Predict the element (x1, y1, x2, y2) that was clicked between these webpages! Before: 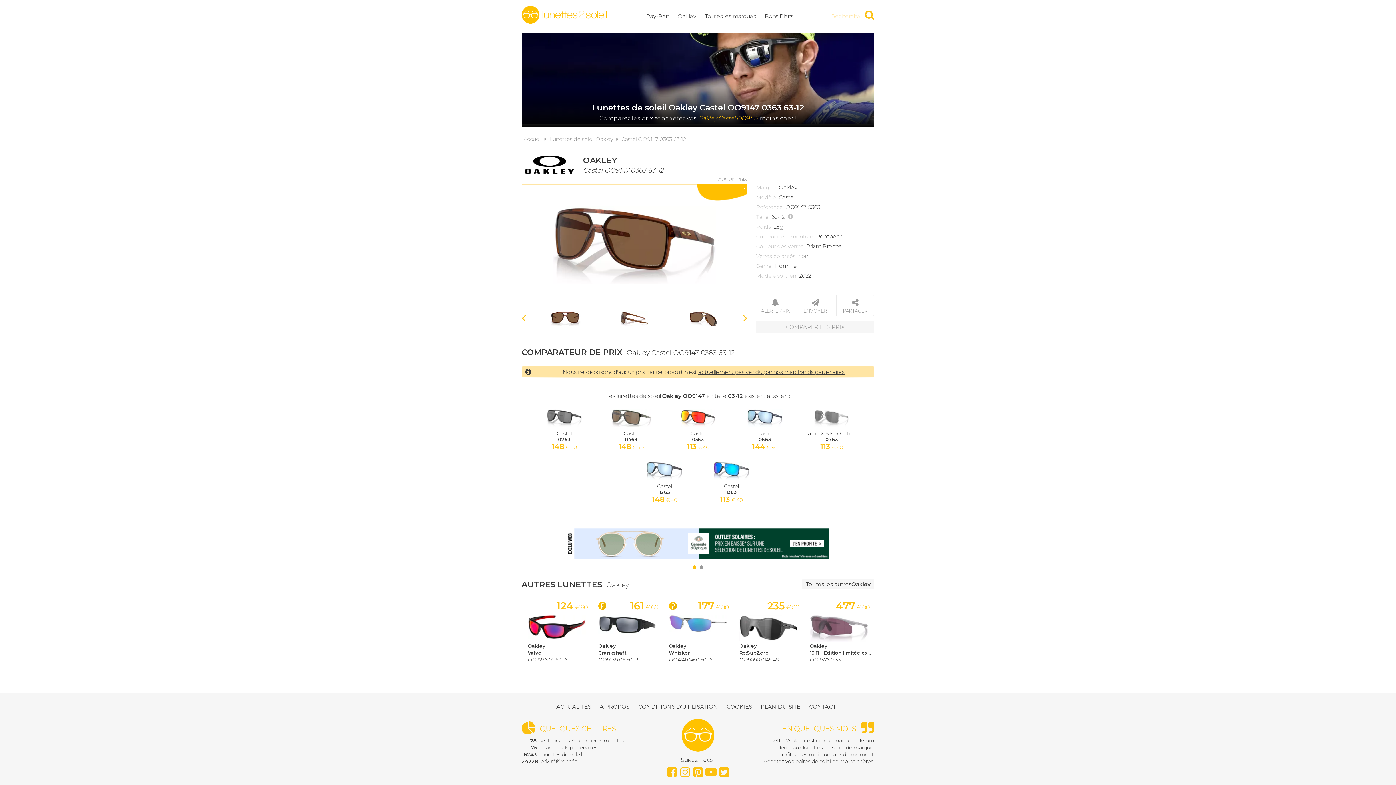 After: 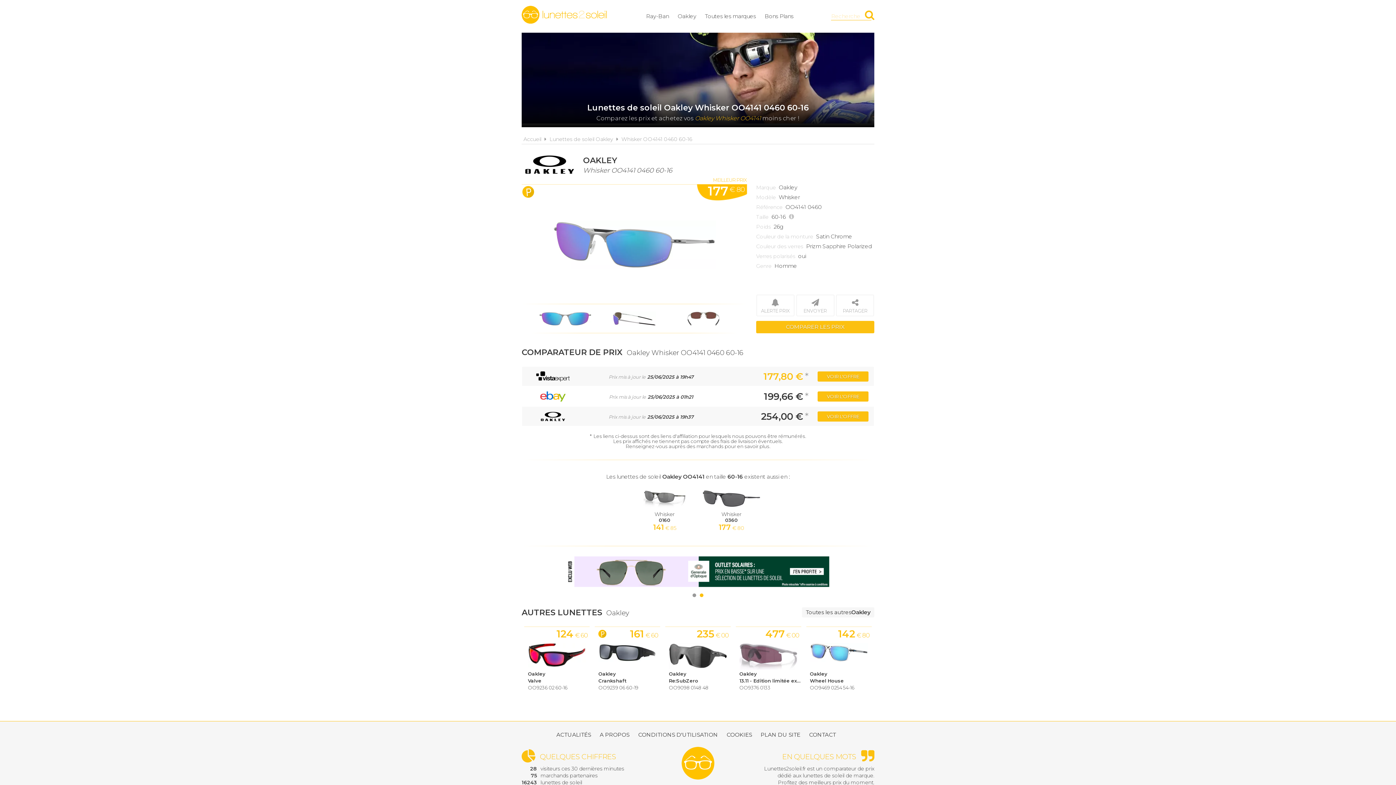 Action: bbox: (665, 598, 730, 664) label: Oakley
Whisker
OO4141 0460 60-16
177€ 80